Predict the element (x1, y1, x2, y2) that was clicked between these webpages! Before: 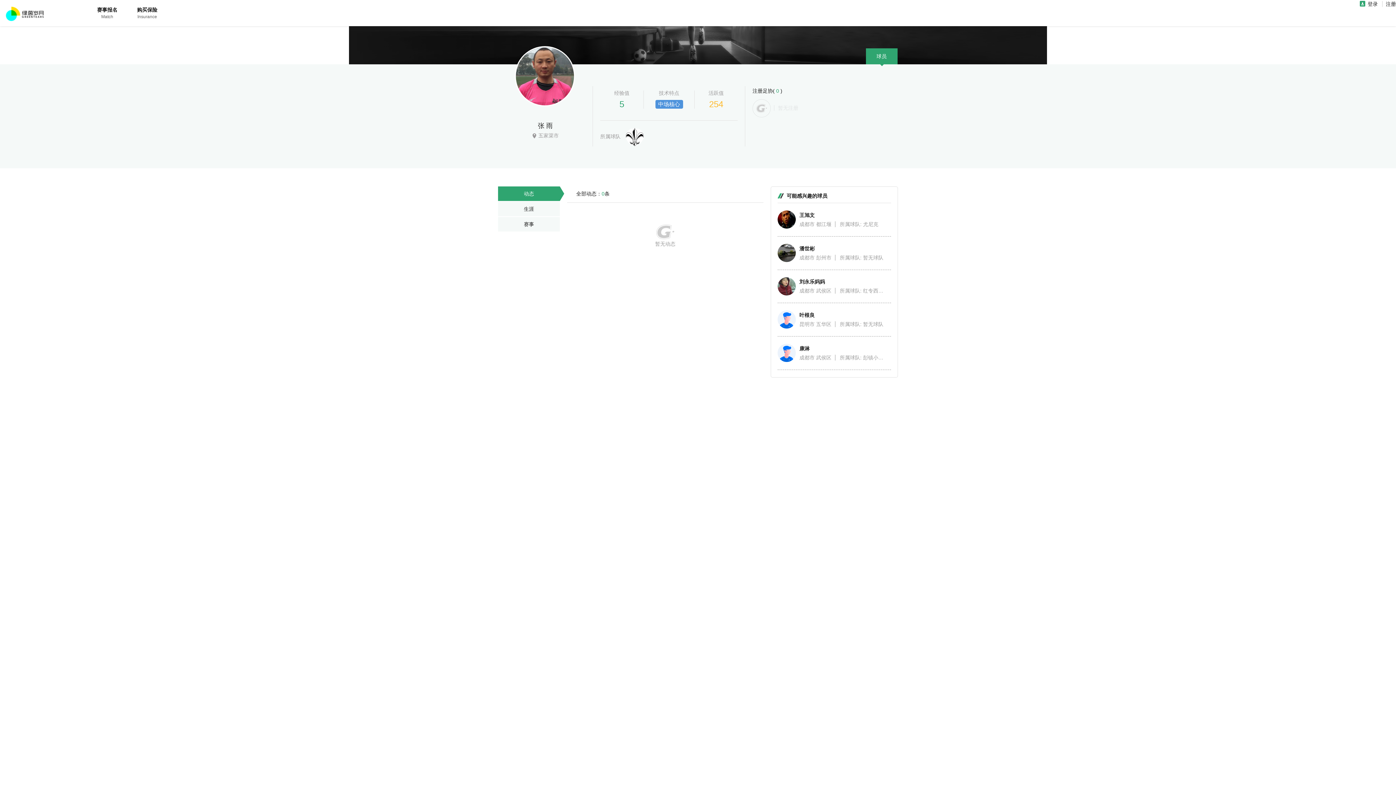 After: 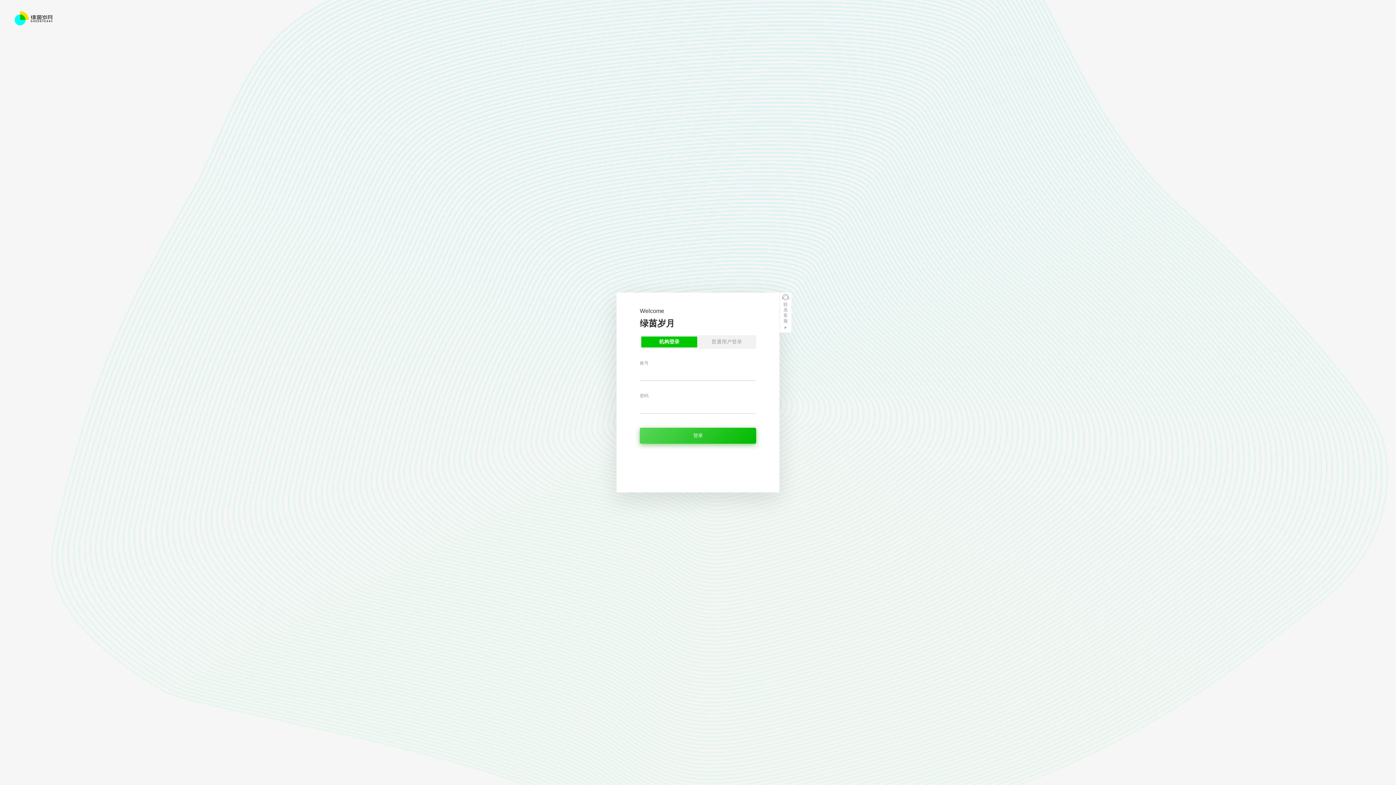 Action: label: 购买保险

Insurance bbox: (130, 2, 163, 26)